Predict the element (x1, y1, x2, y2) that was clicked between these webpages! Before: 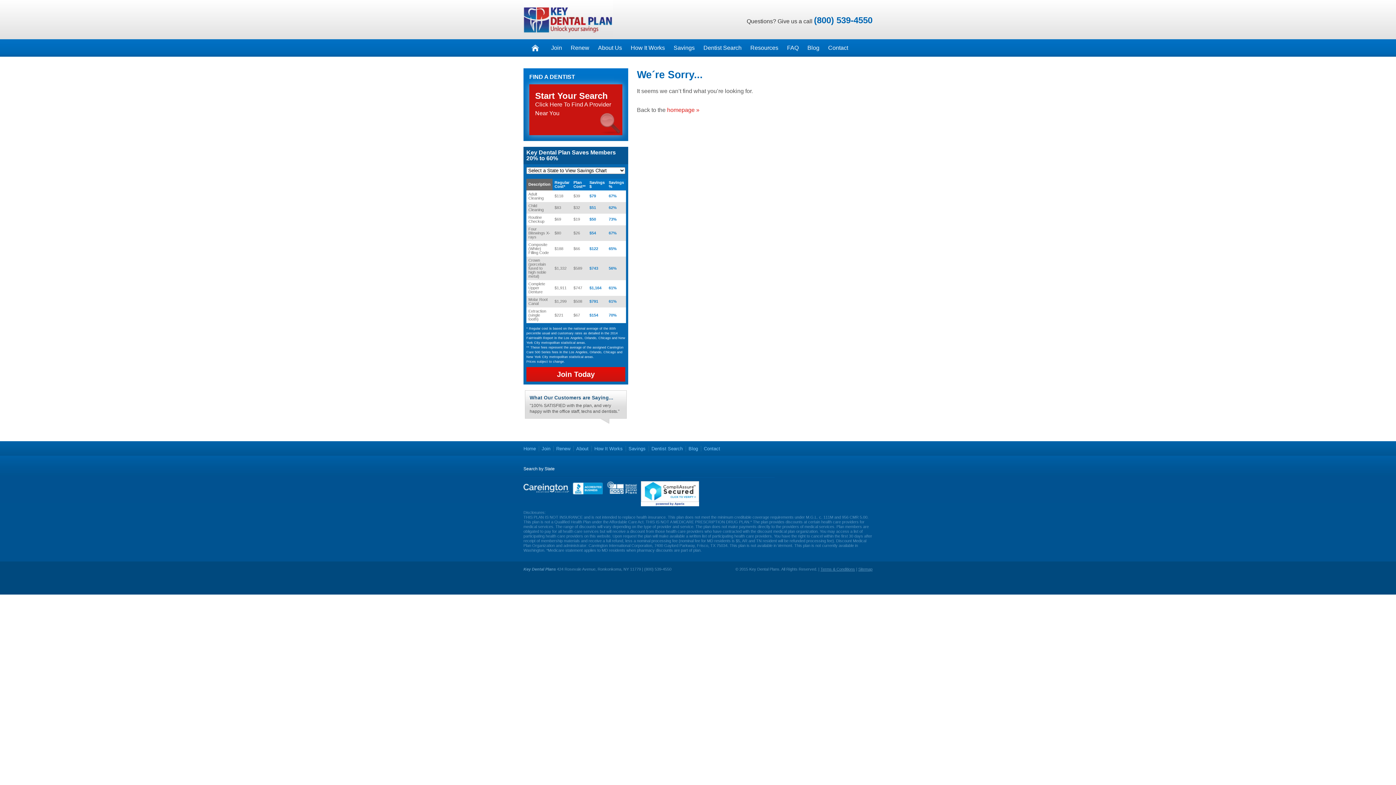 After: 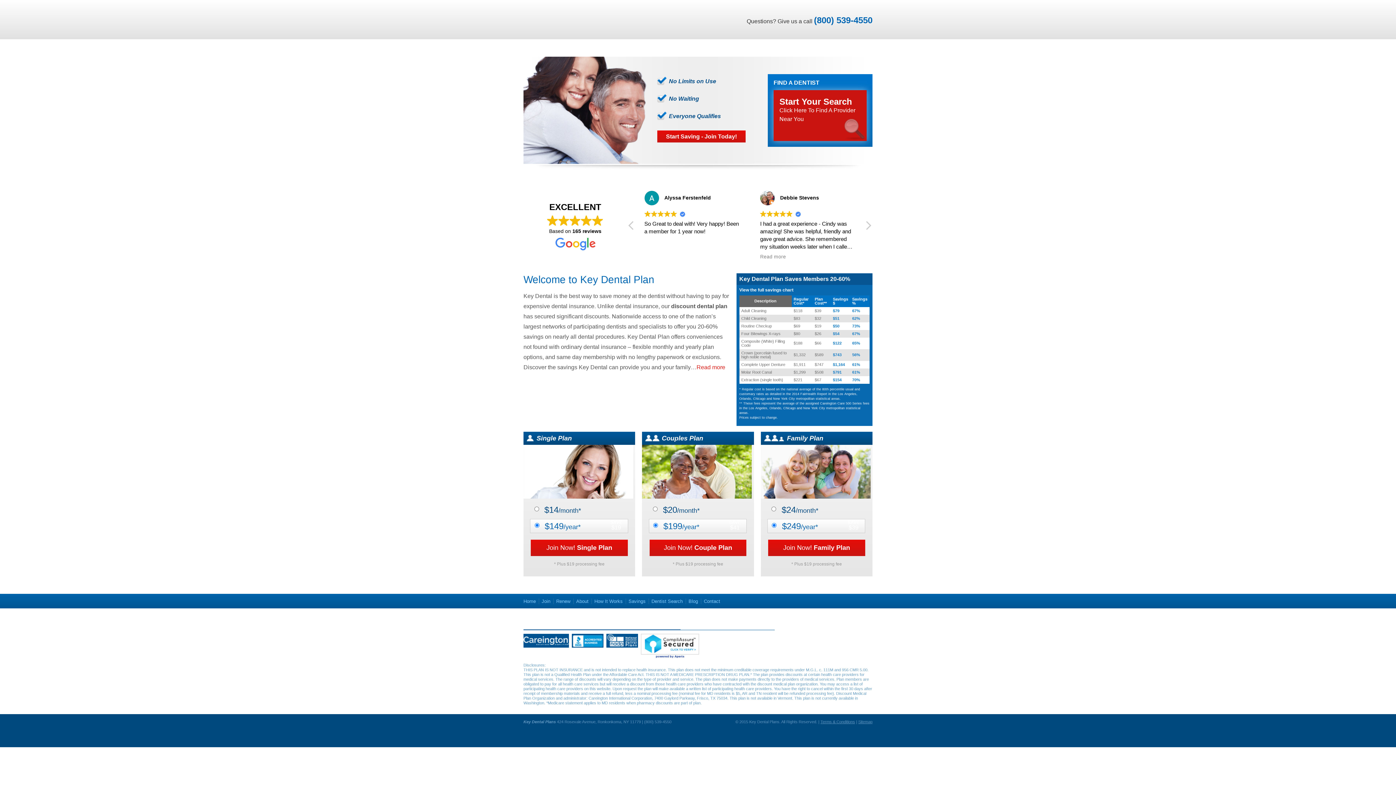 Action: bbox: (523, 457, 539, 463) label: Home